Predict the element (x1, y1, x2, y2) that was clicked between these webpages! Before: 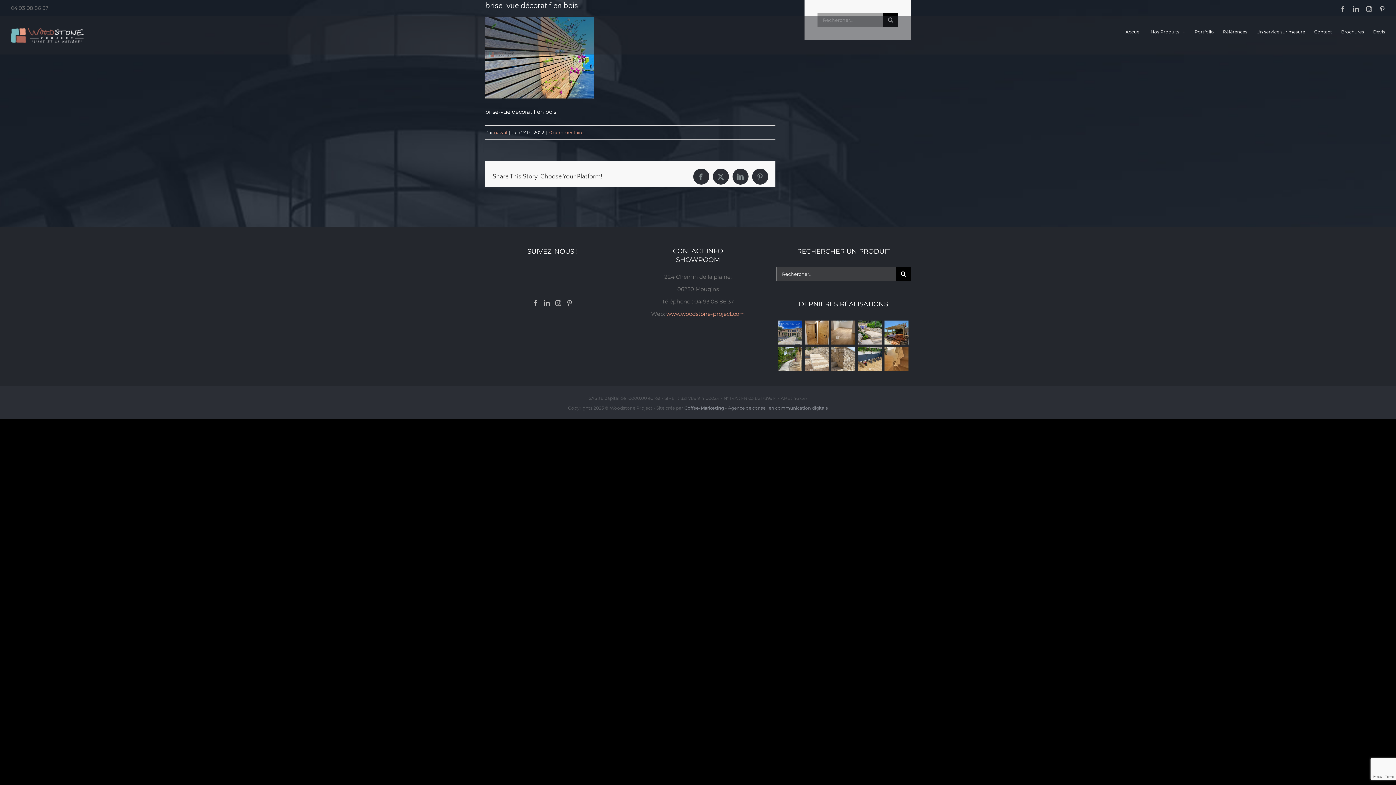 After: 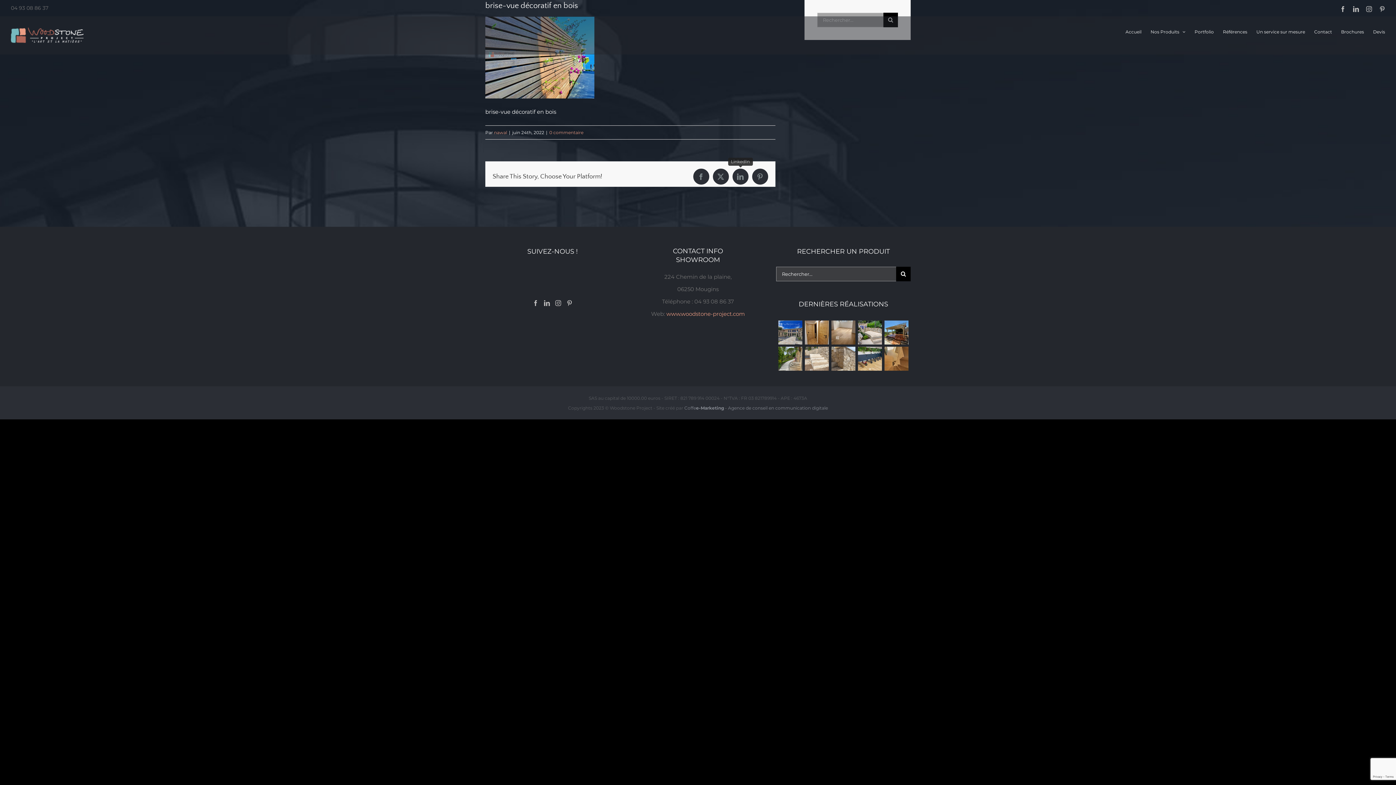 Action: label: LinkedIn bbox: (732, 168, 748, 184)